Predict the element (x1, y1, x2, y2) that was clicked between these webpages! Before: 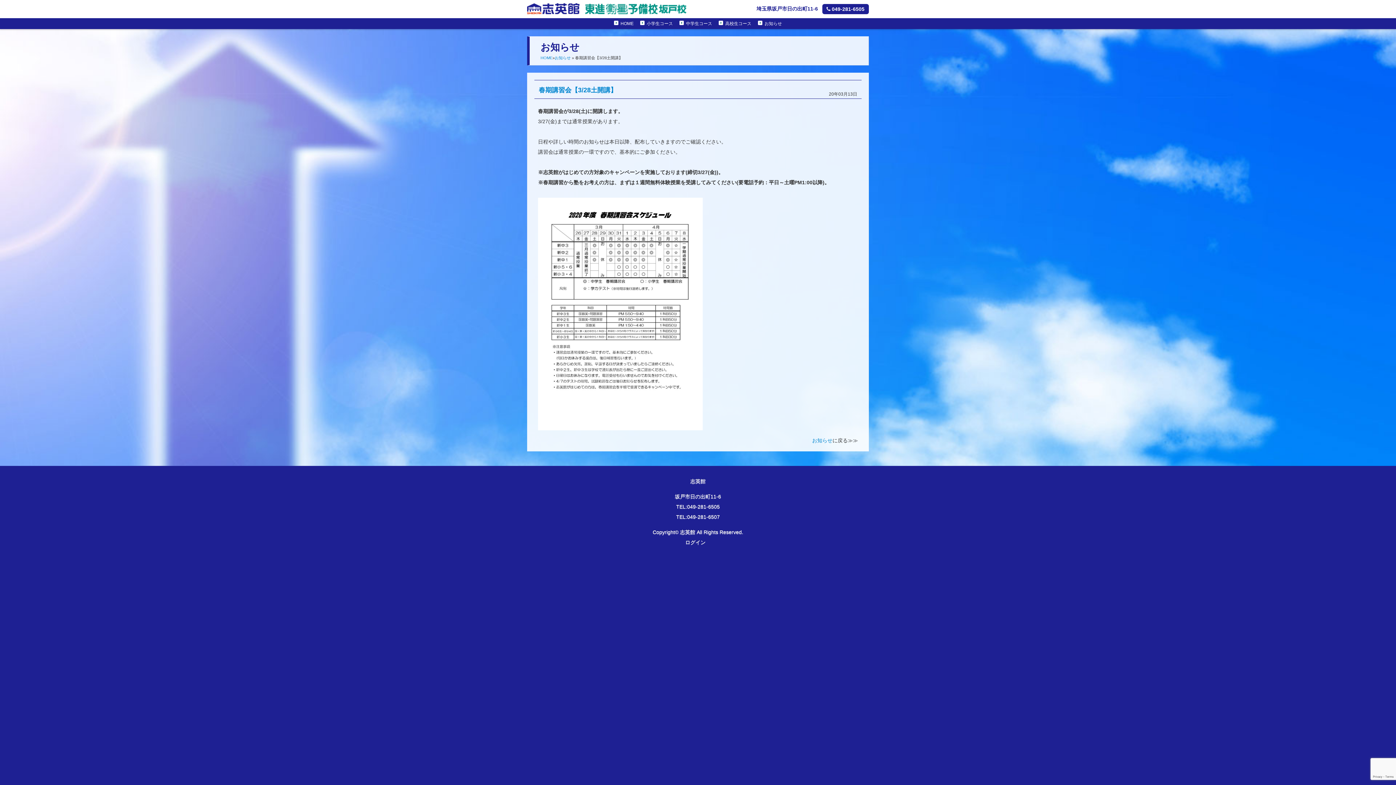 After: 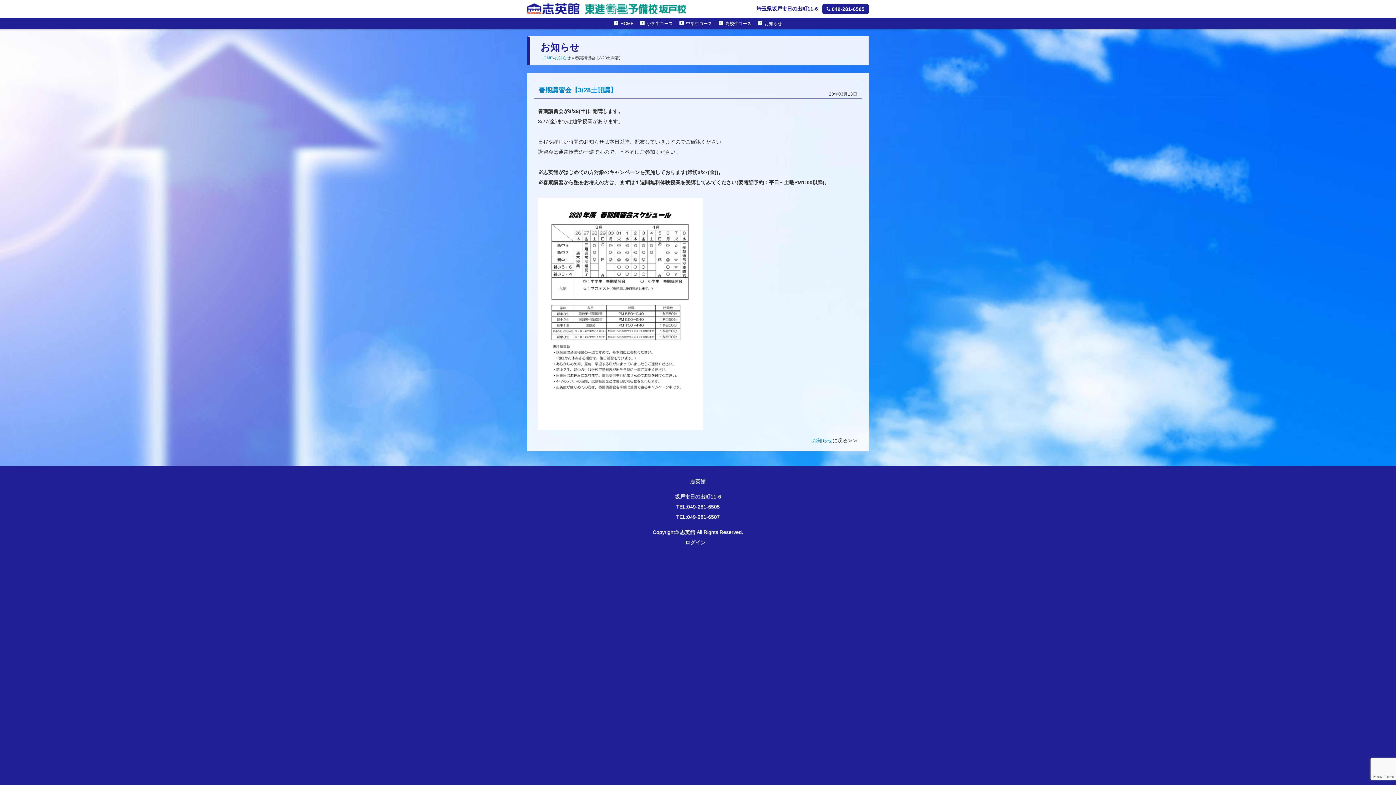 Action: label: 春期講習会【3/28土開講】 bbox: (538, 86, 617, 93)